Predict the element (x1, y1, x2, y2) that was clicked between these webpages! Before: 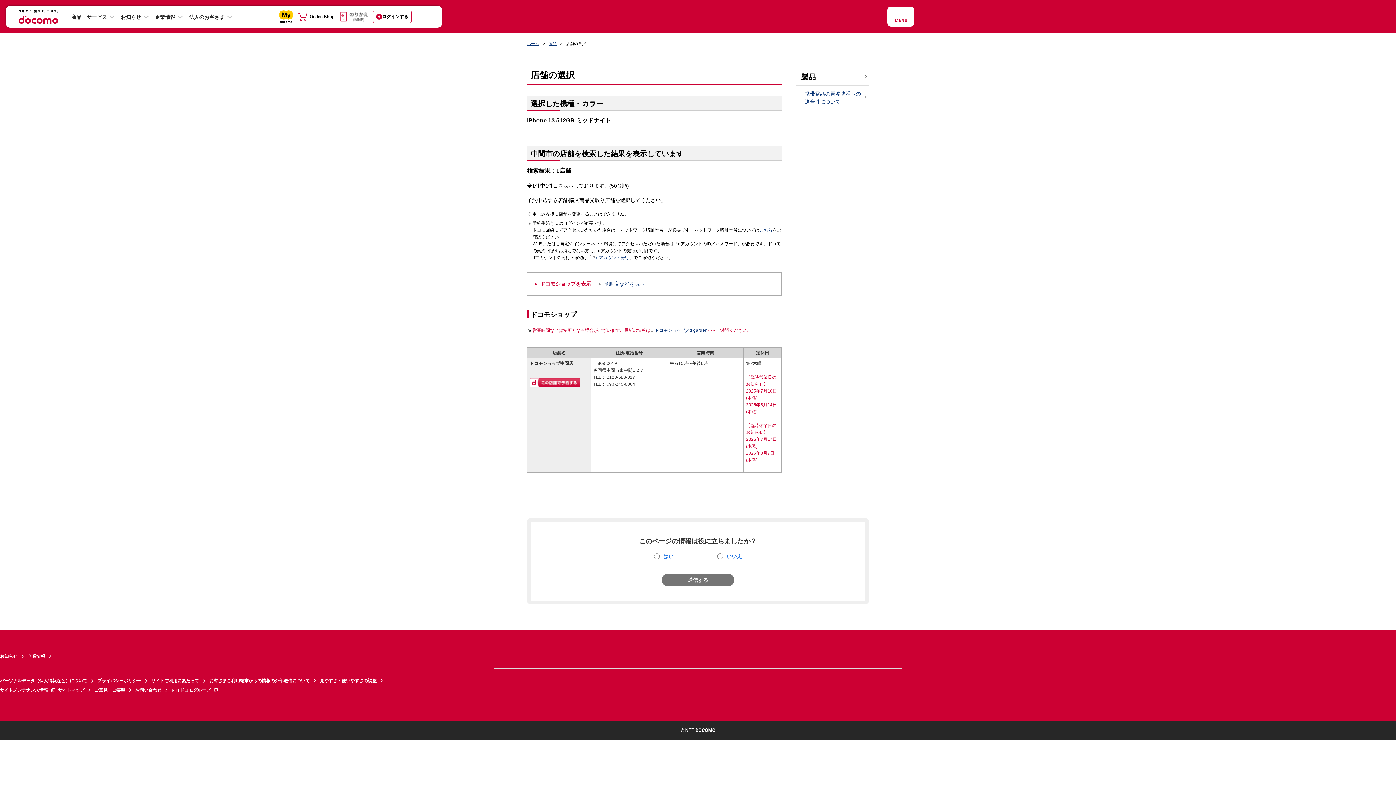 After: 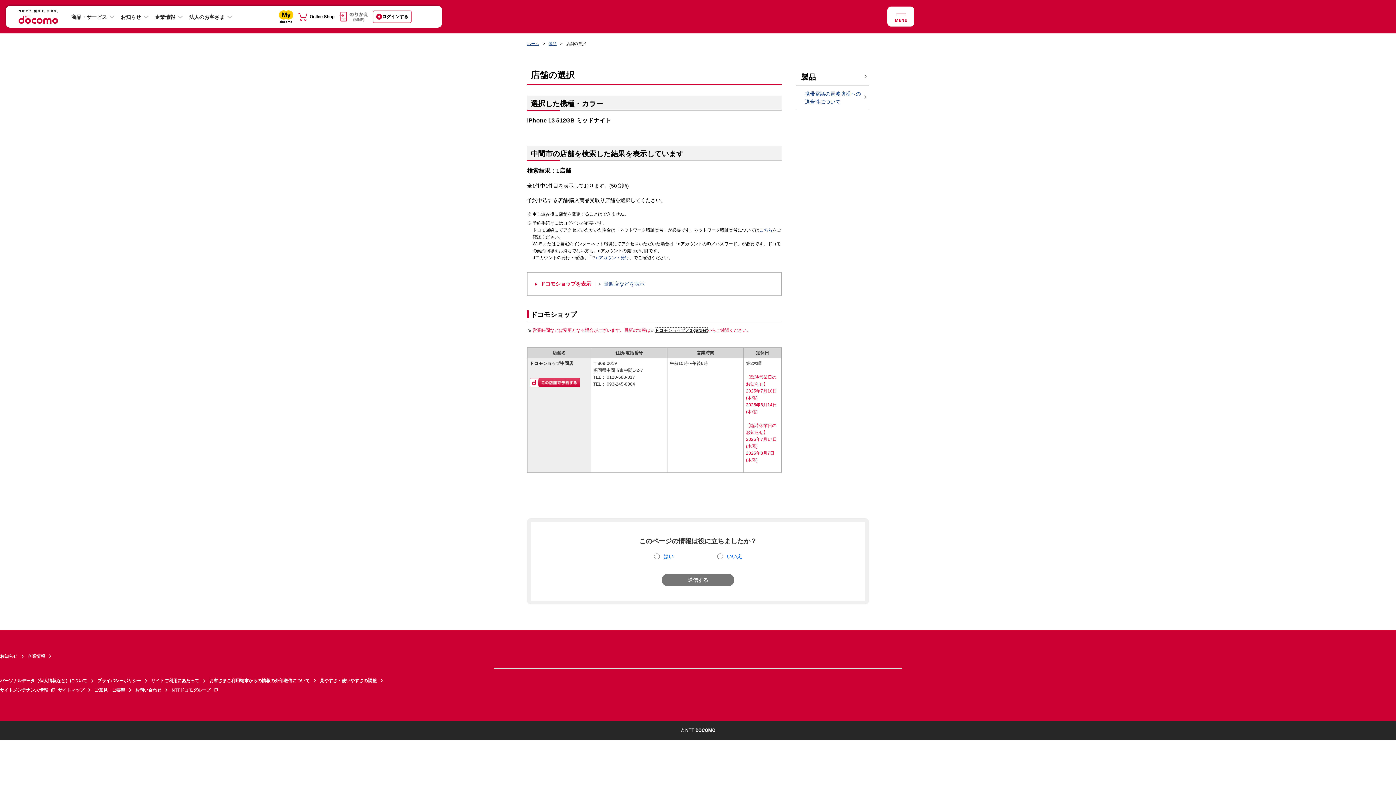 Action: bbox: (650, 328, 707, 333) label: ドコモショップ／d garden